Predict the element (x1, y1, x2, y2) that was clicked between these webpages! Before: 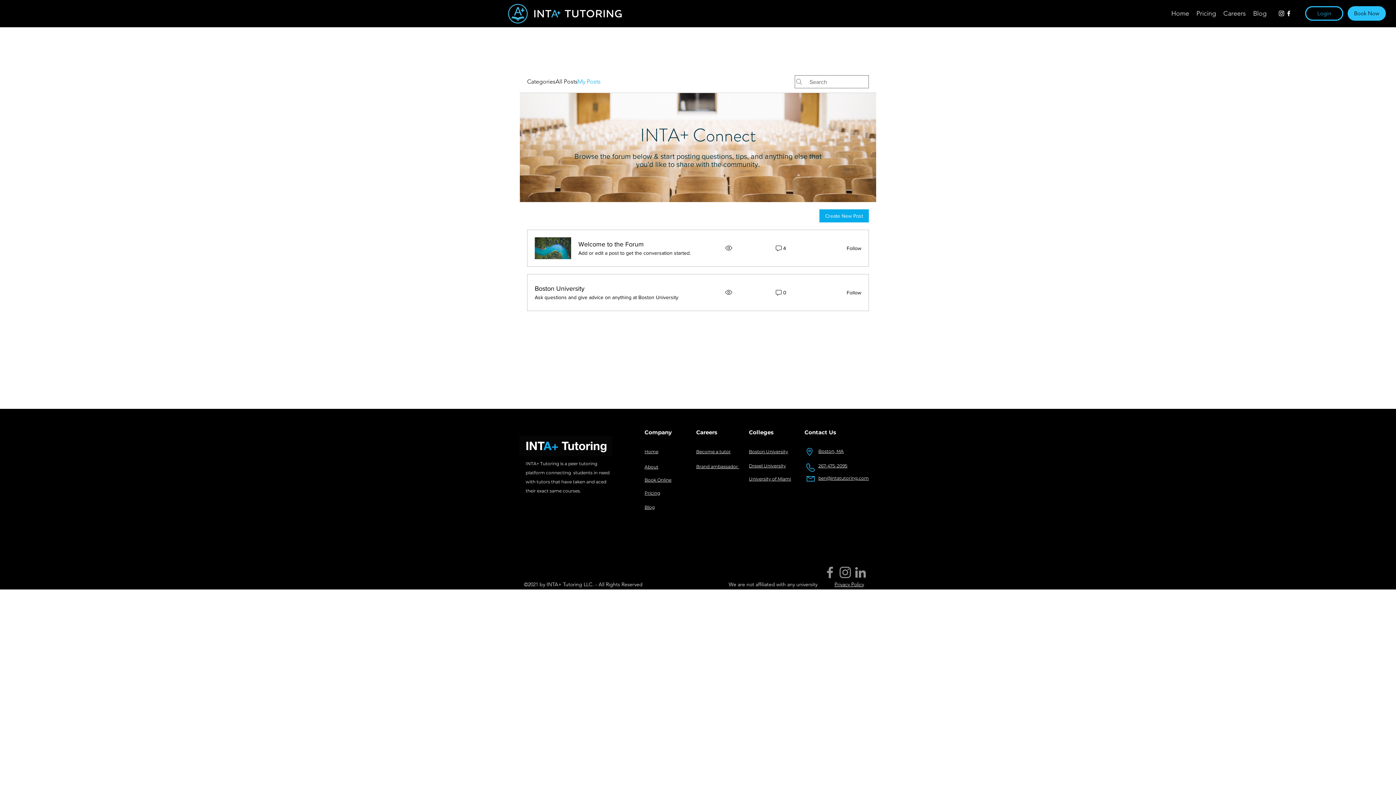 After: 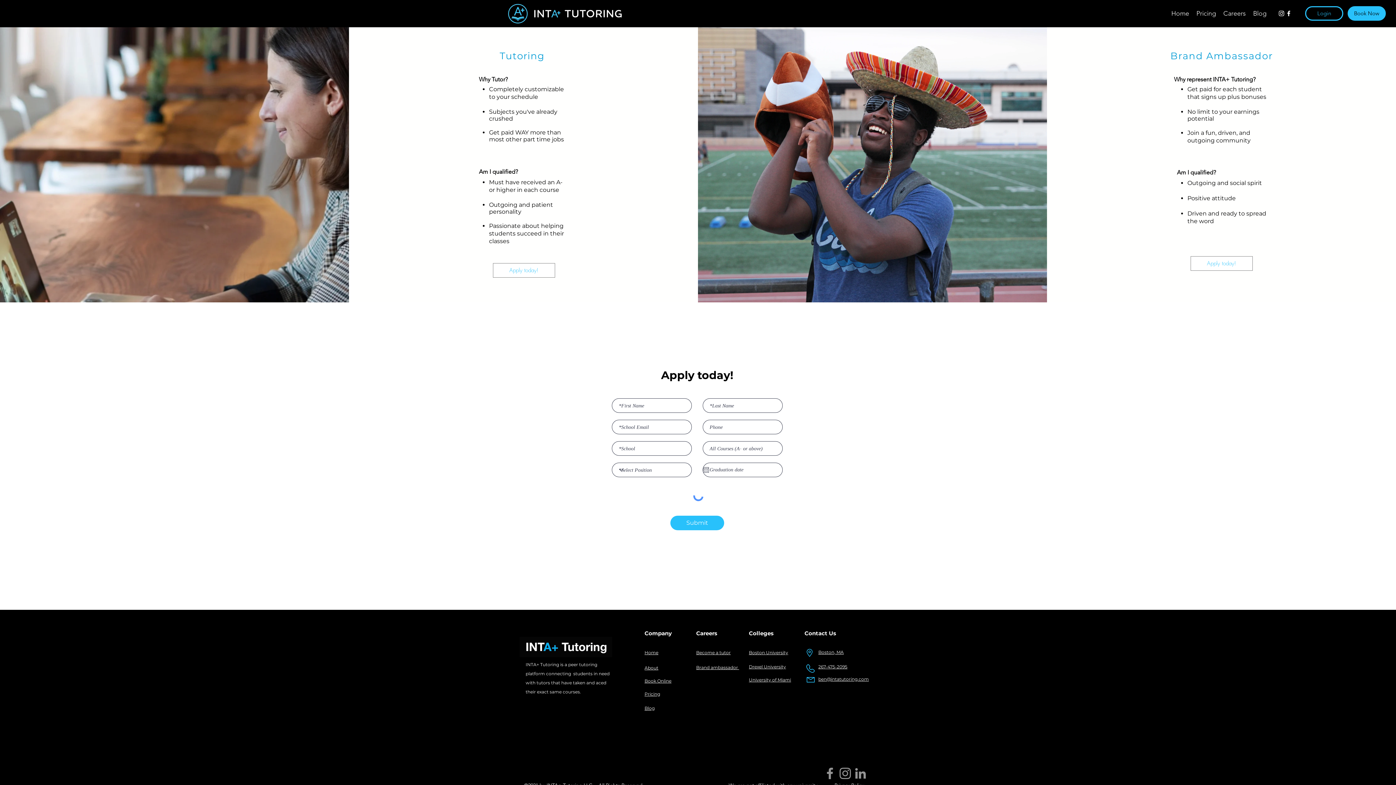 Action: bbox: (1220, 8, 1249, 18) label: Careers